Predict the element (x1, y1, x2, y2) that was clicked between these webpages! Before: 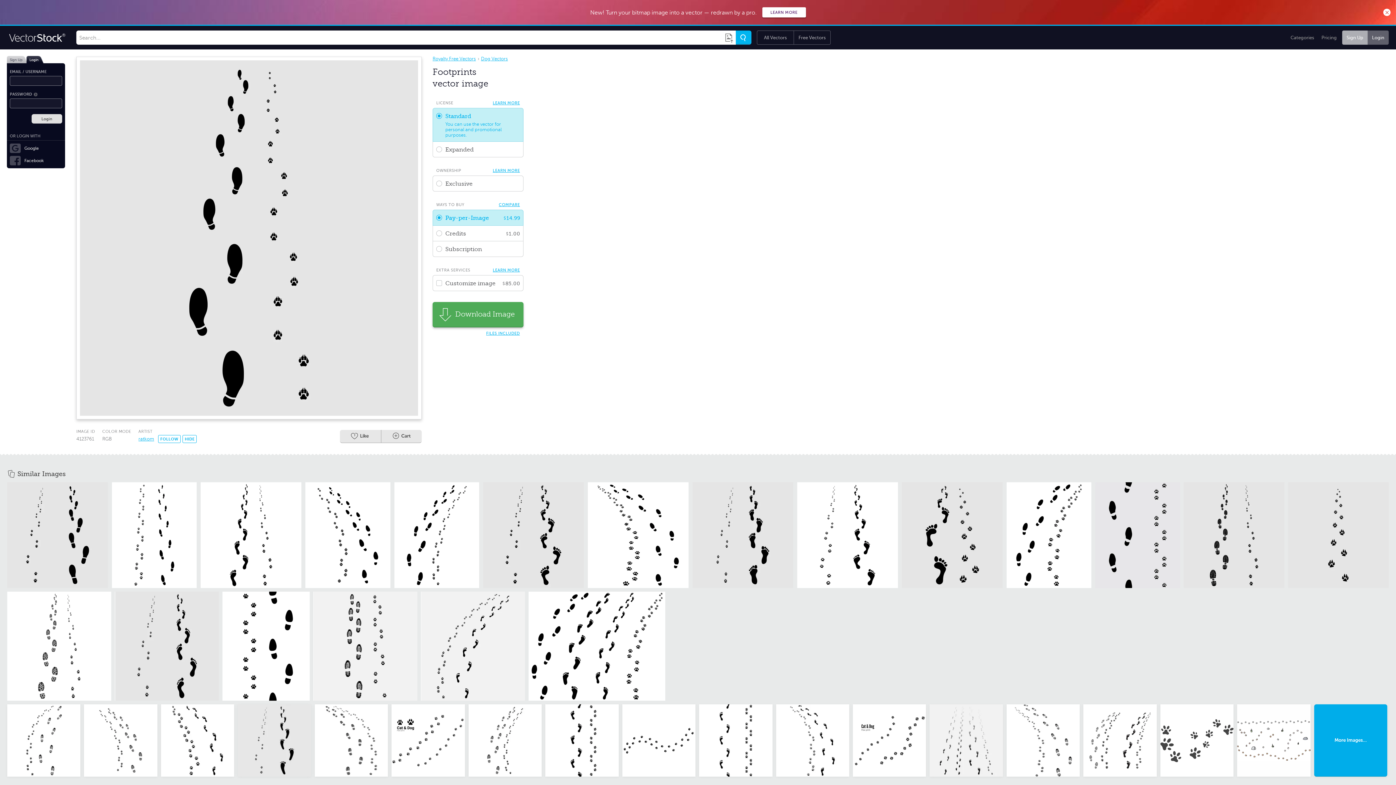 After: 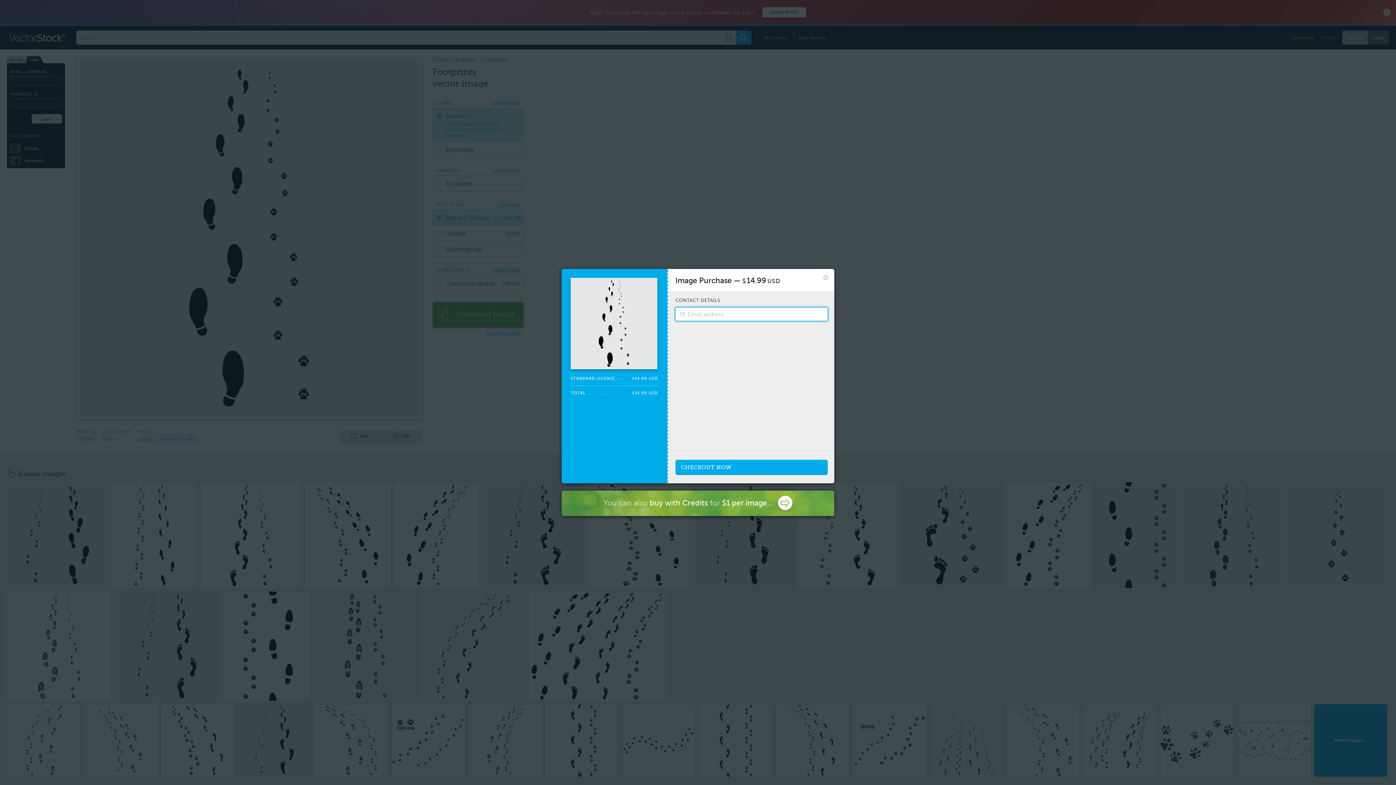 Action: label: Download Image bbox: (432, 302, 523, 327)